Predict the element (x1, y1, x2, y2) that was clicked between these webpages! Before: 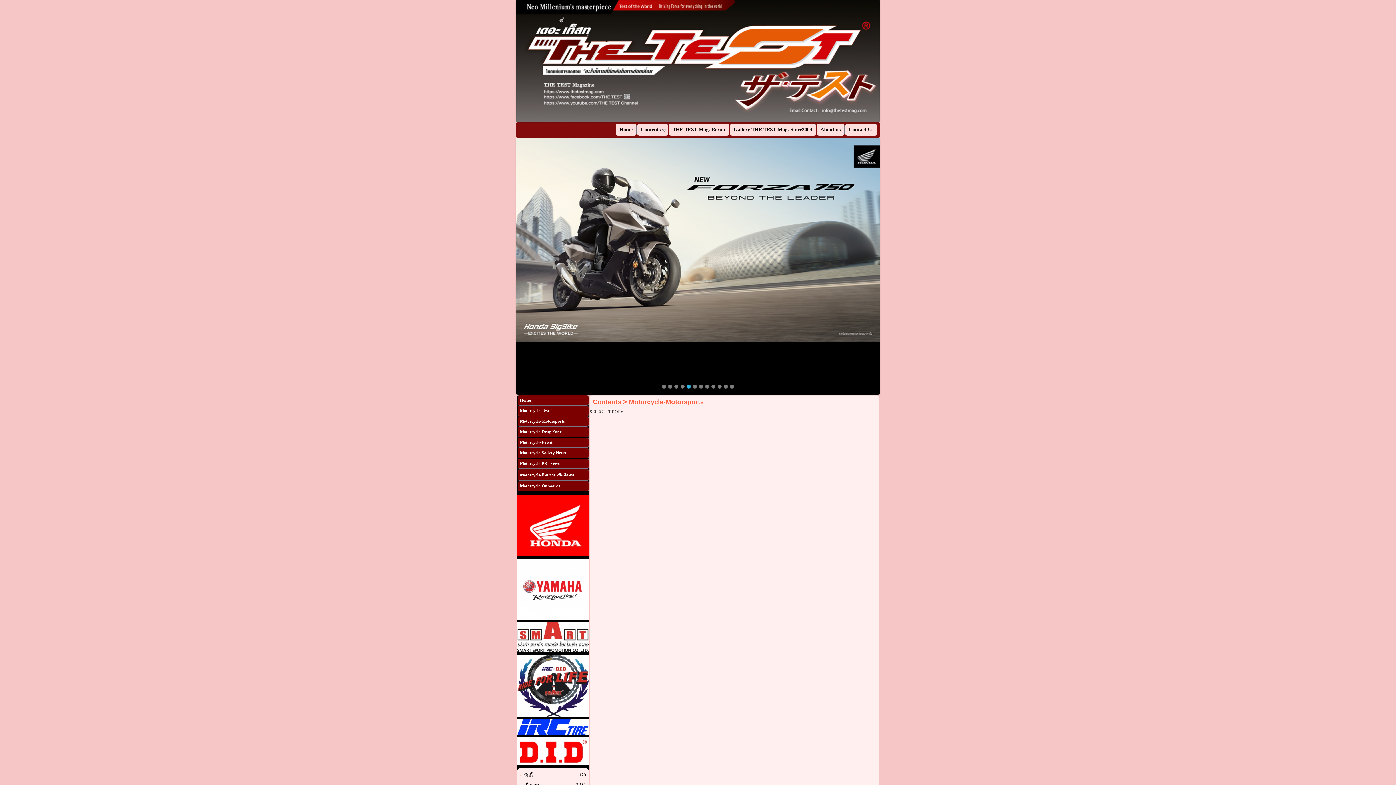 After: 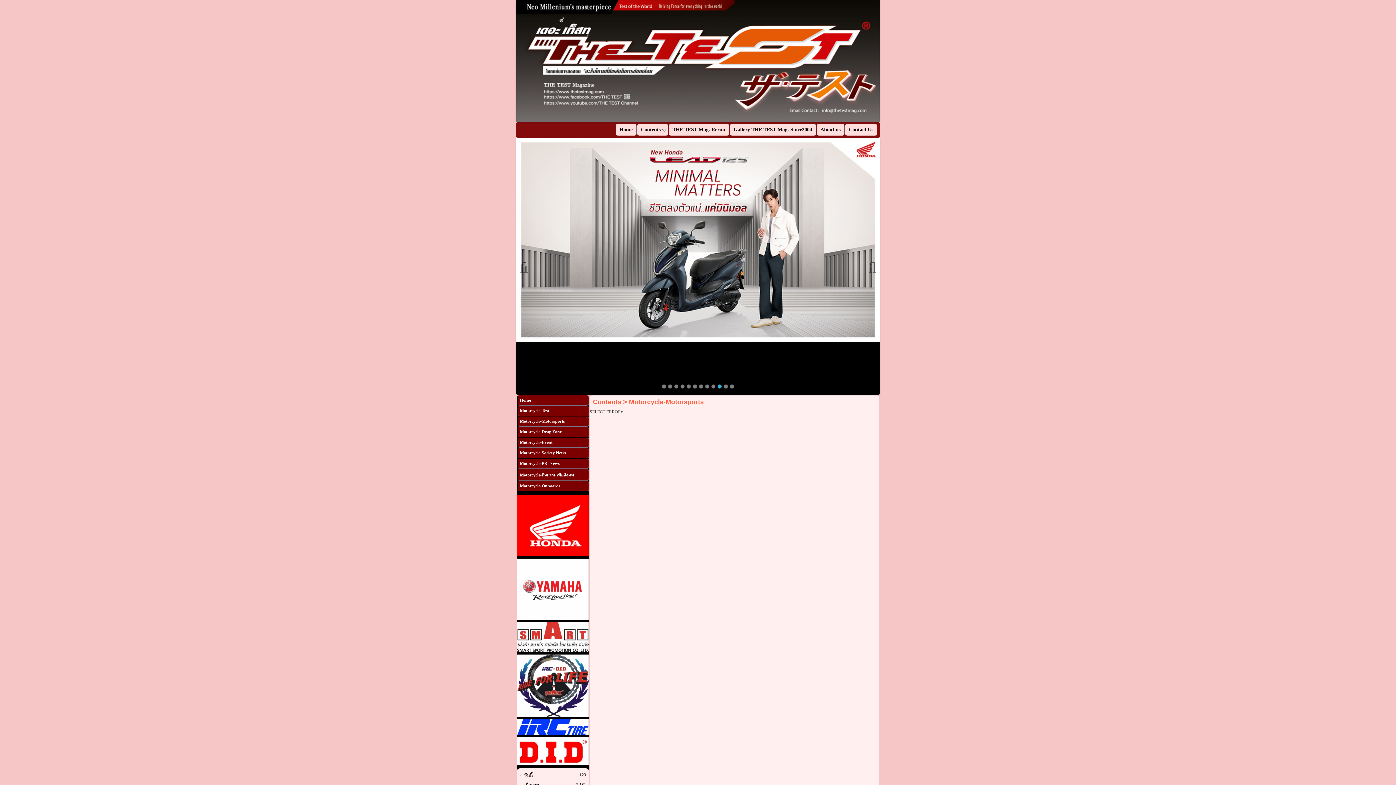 Action: label: 10 bbox: (717, 384, 721, 388)